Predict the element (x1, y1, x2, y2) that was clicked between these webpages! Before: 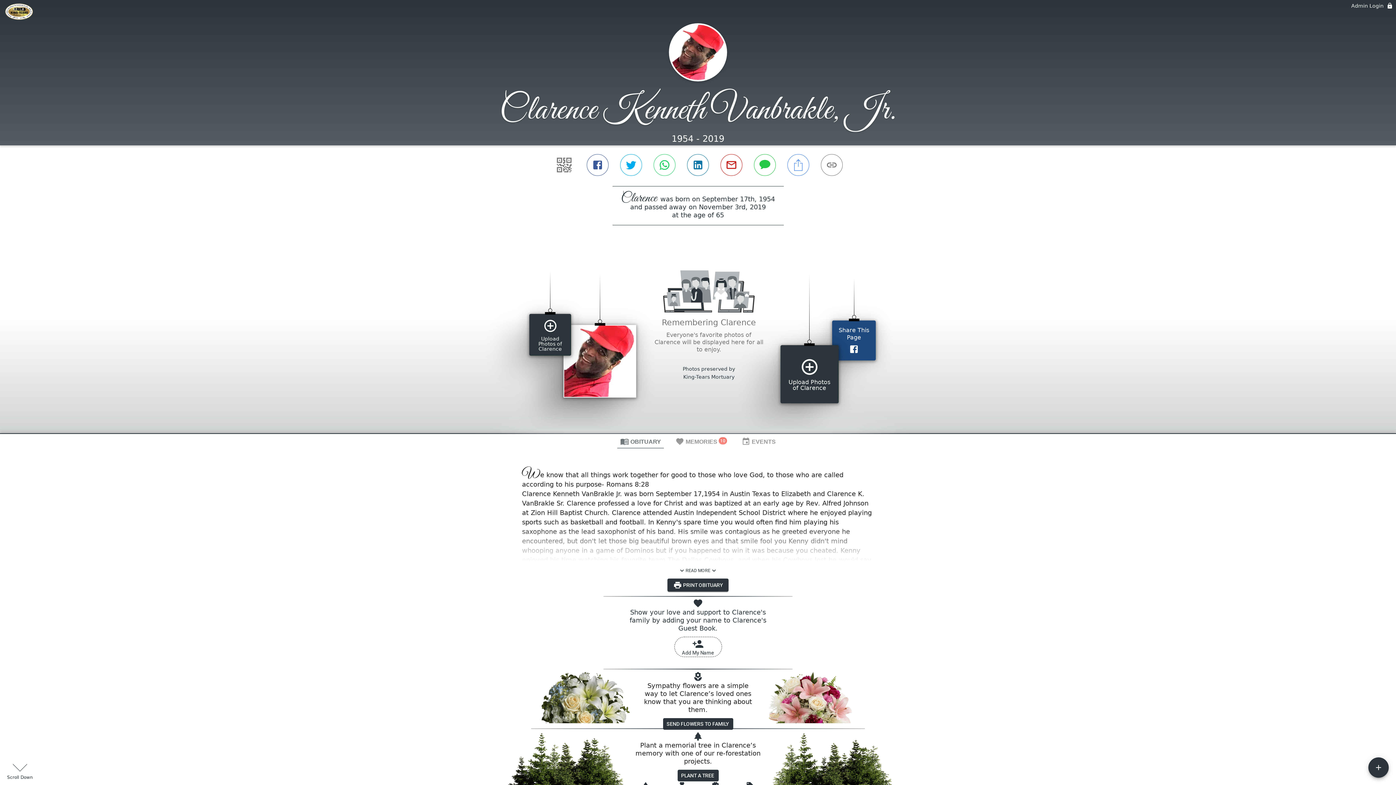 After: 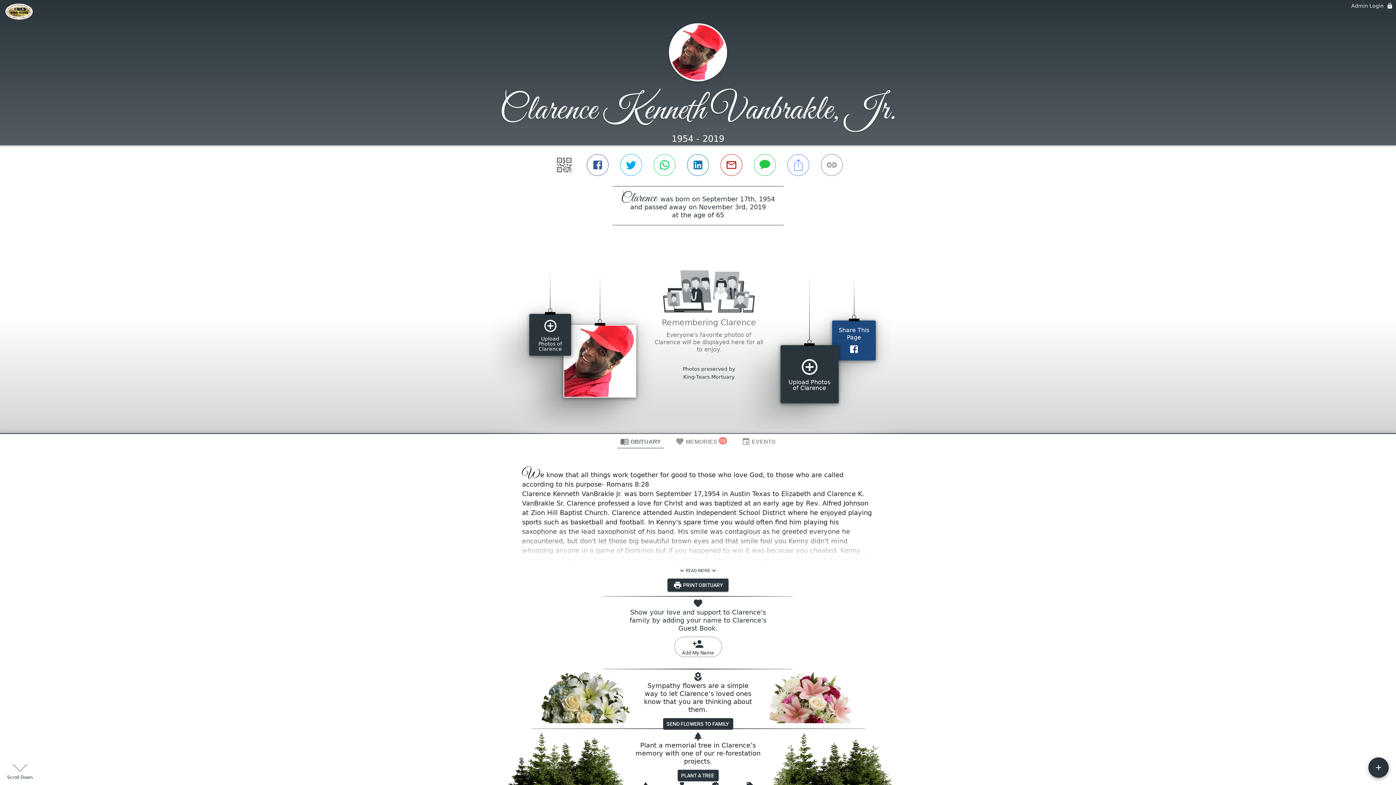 Action: label: OBITUARY bbox: (617, 434, 664, 448)